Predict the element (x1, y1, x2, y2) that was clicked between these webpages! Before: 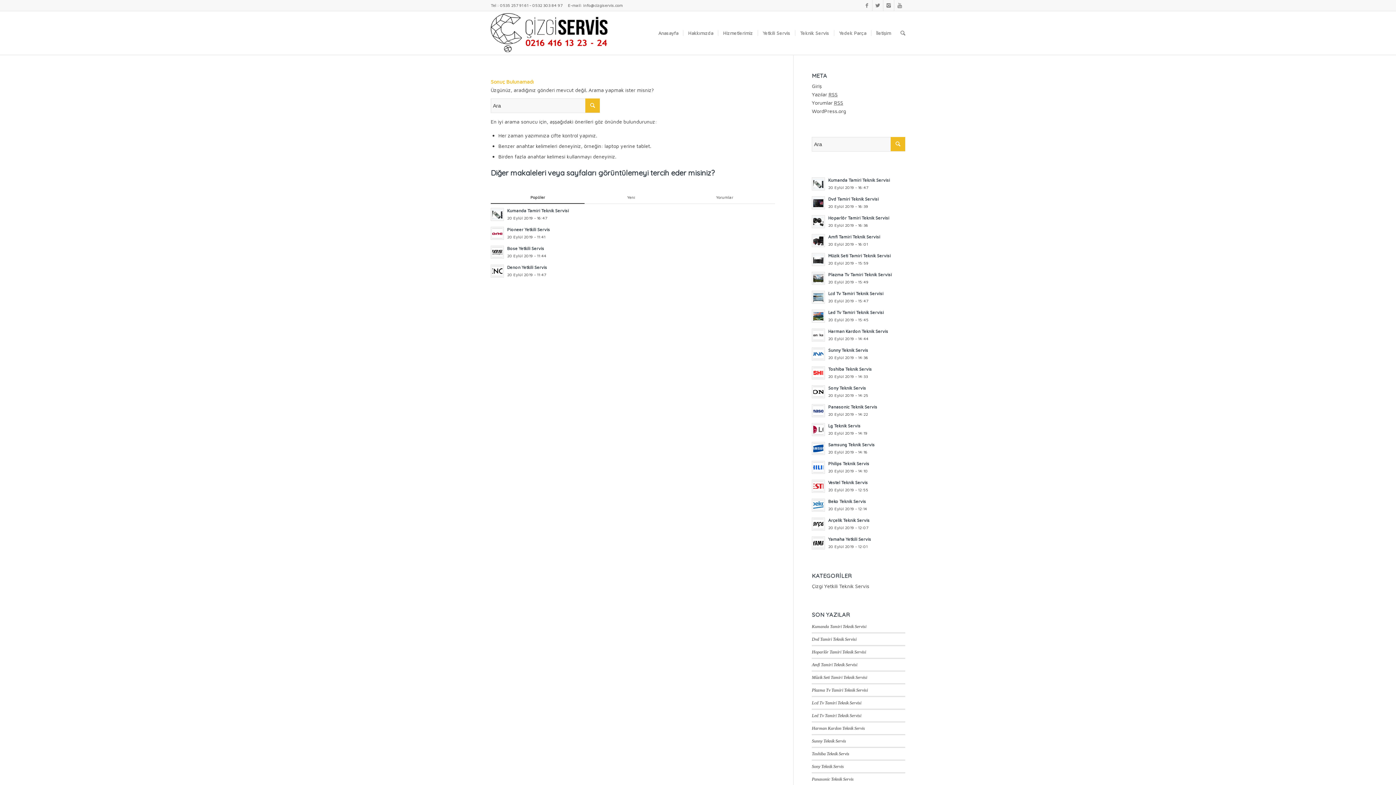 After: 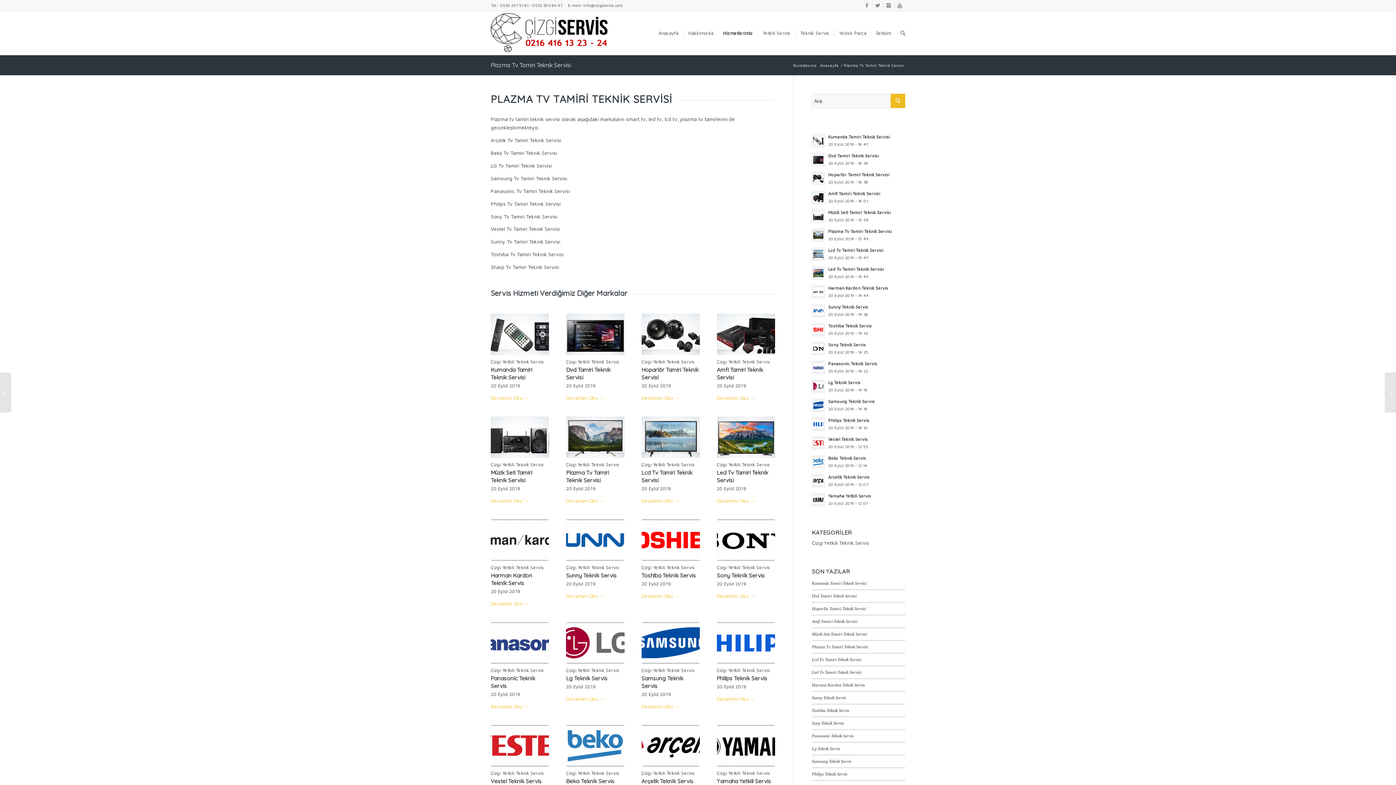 Action: bbox: (812, 270, 905, 285) label: Plazma Tv Tamiri Teknik Servisi
20 Eylül 2019 - 15:49